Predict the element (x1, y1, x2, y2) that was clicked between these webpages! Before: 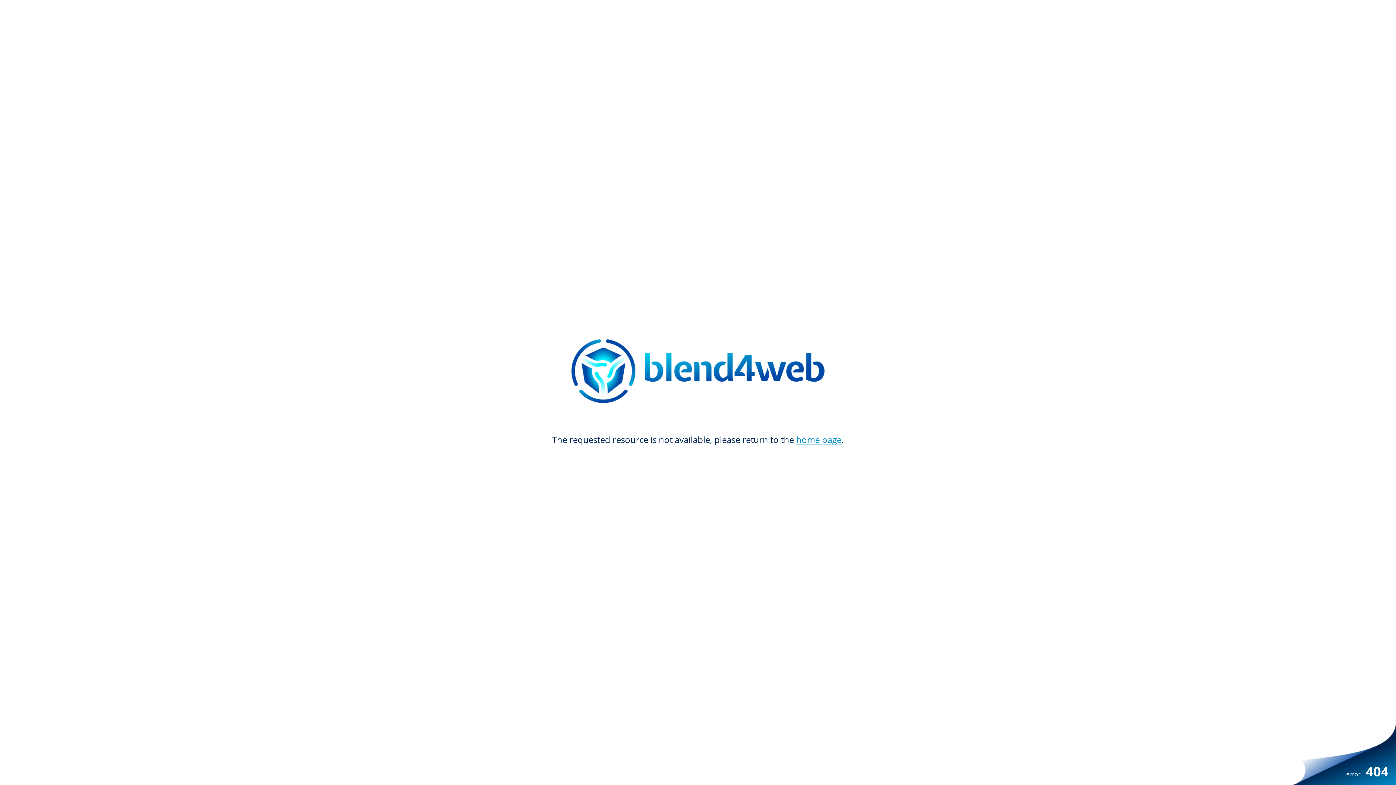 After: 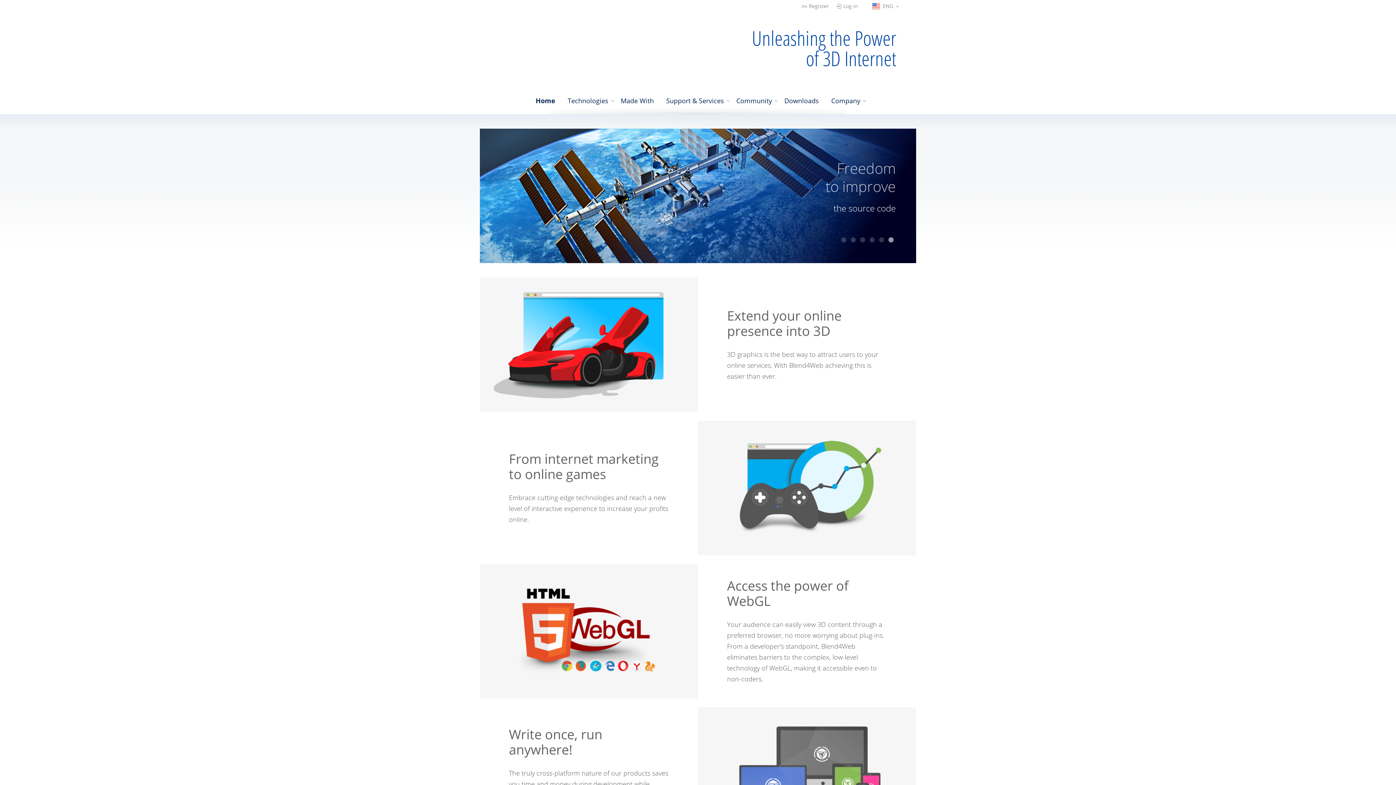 Action: bbox: (349, 339, 1047, 403)